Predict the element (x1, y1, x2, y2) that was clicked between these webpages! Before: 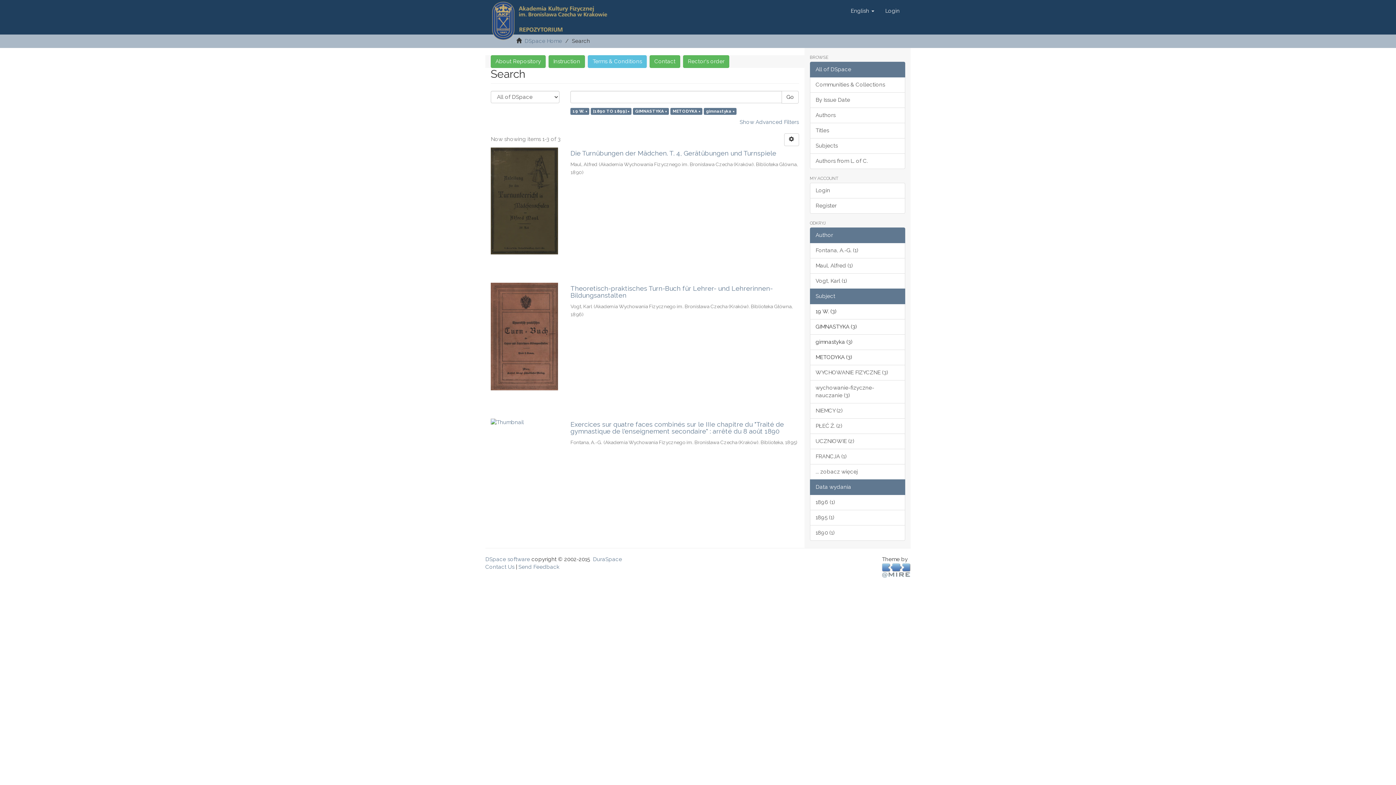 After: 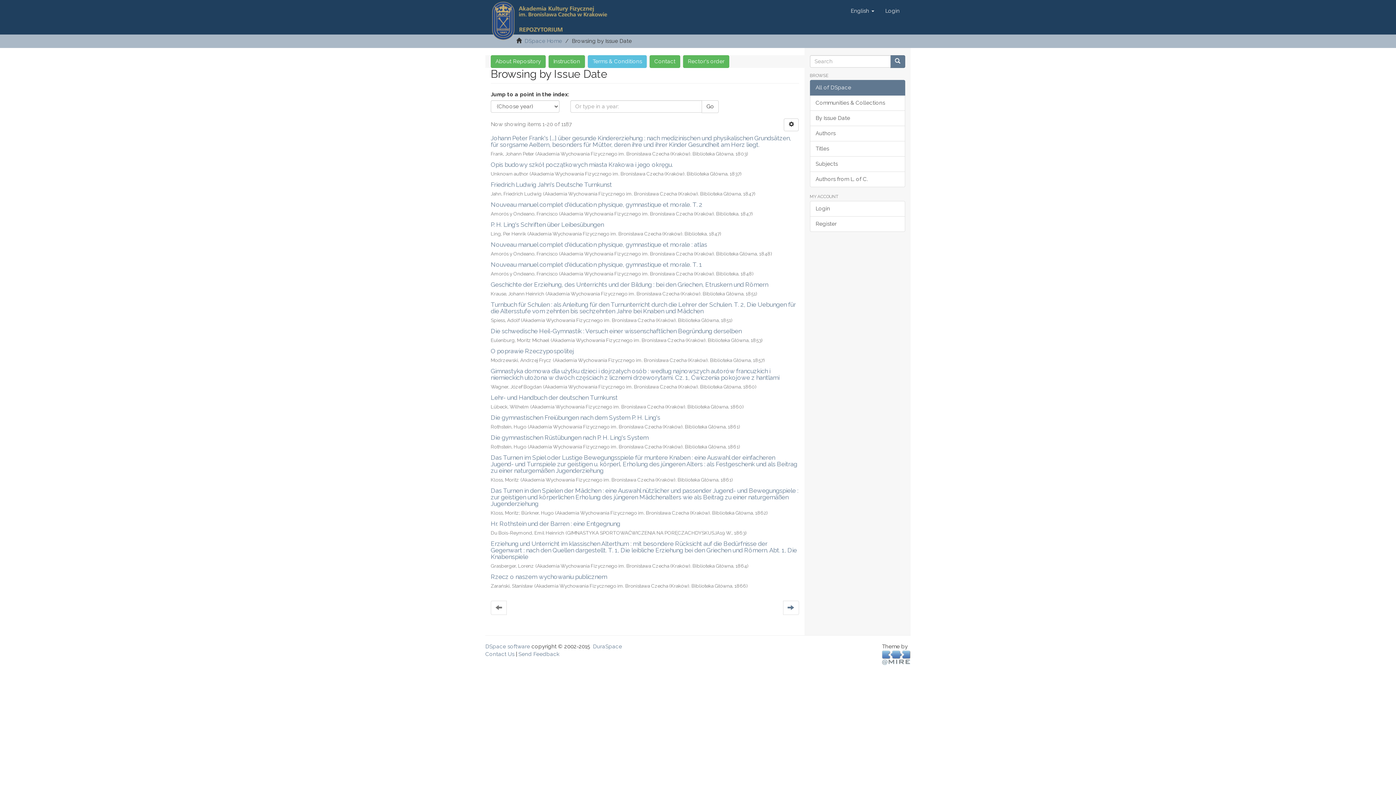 Action: label: By Issue Date bbox: (810, 92, 905, 108)